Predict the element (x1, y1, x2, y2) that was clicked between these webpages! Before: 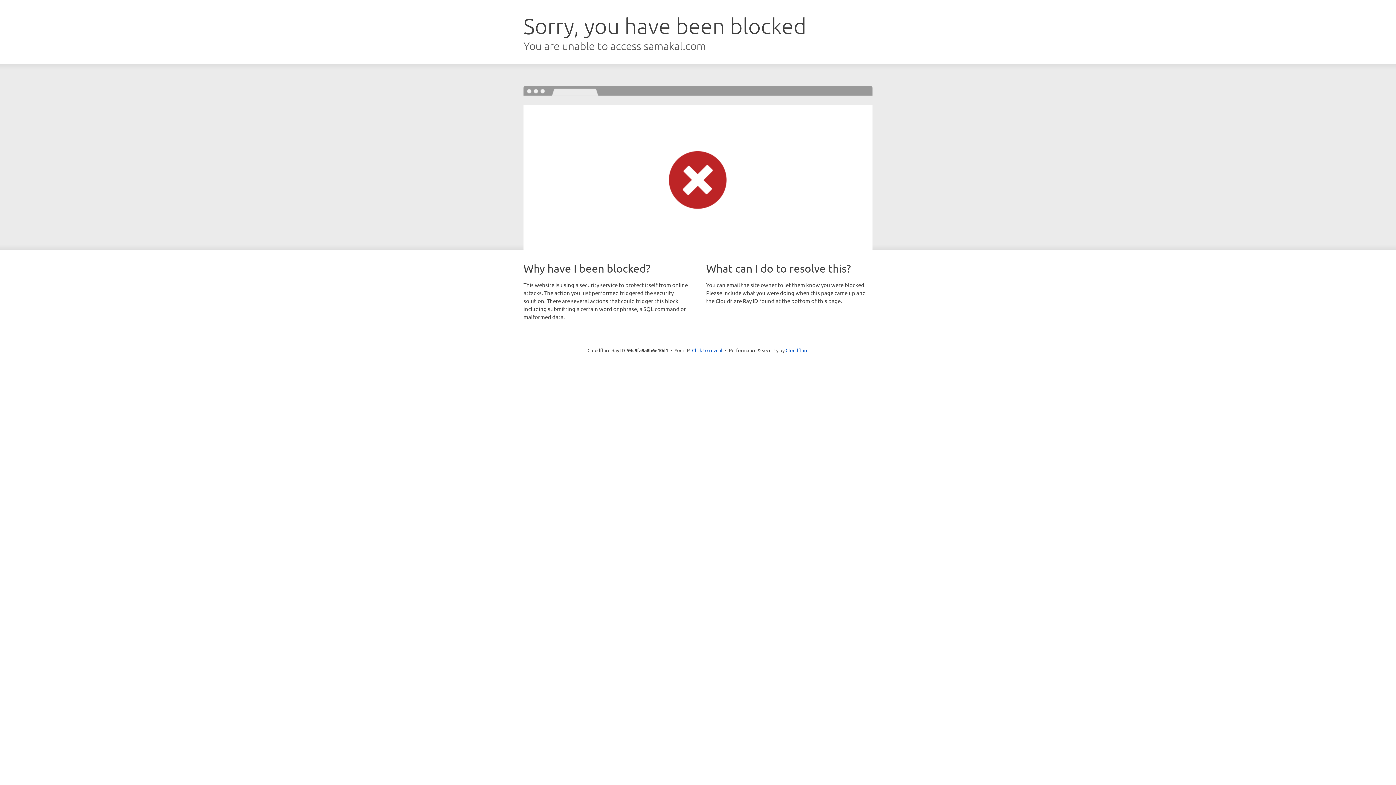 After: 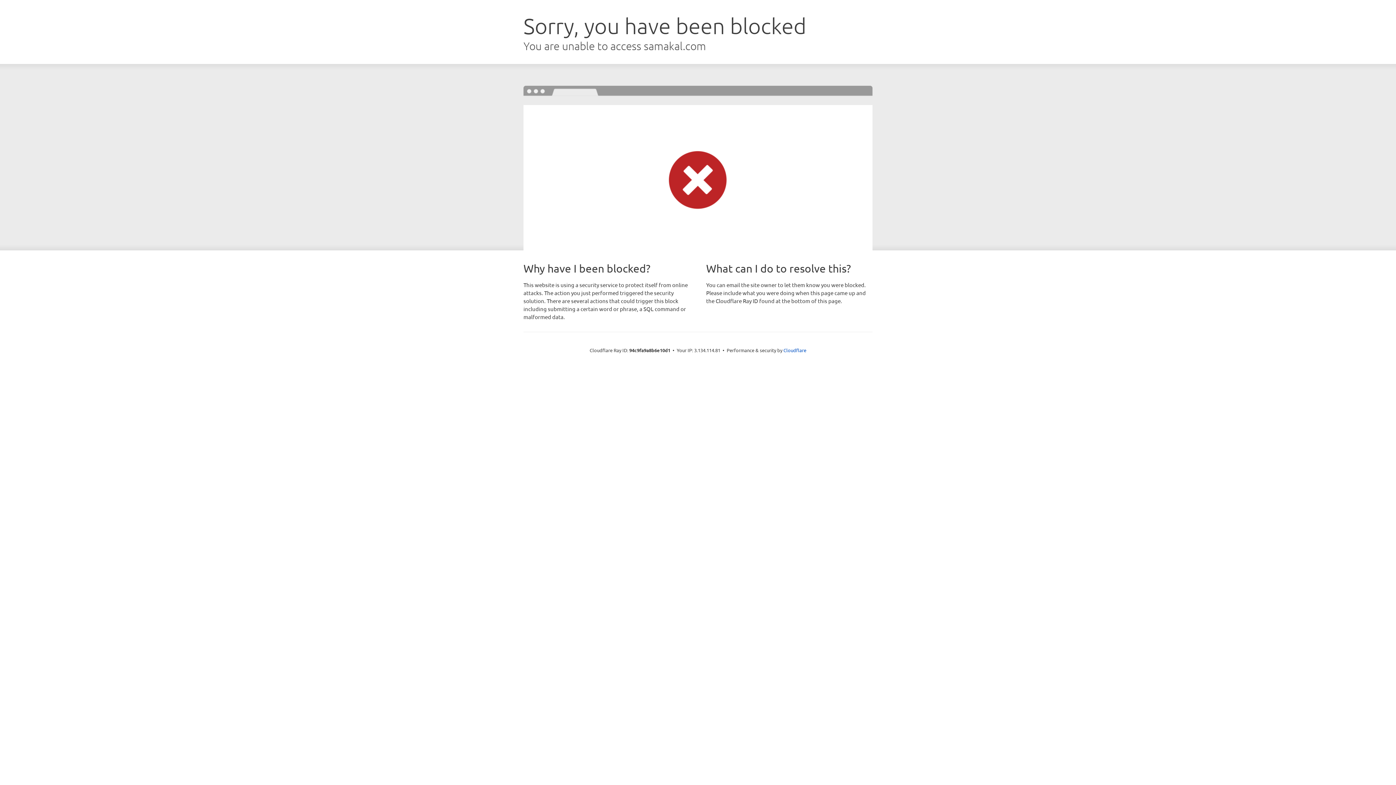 Action: label: Click to reveal bbox: (692, 346, 722, 353)